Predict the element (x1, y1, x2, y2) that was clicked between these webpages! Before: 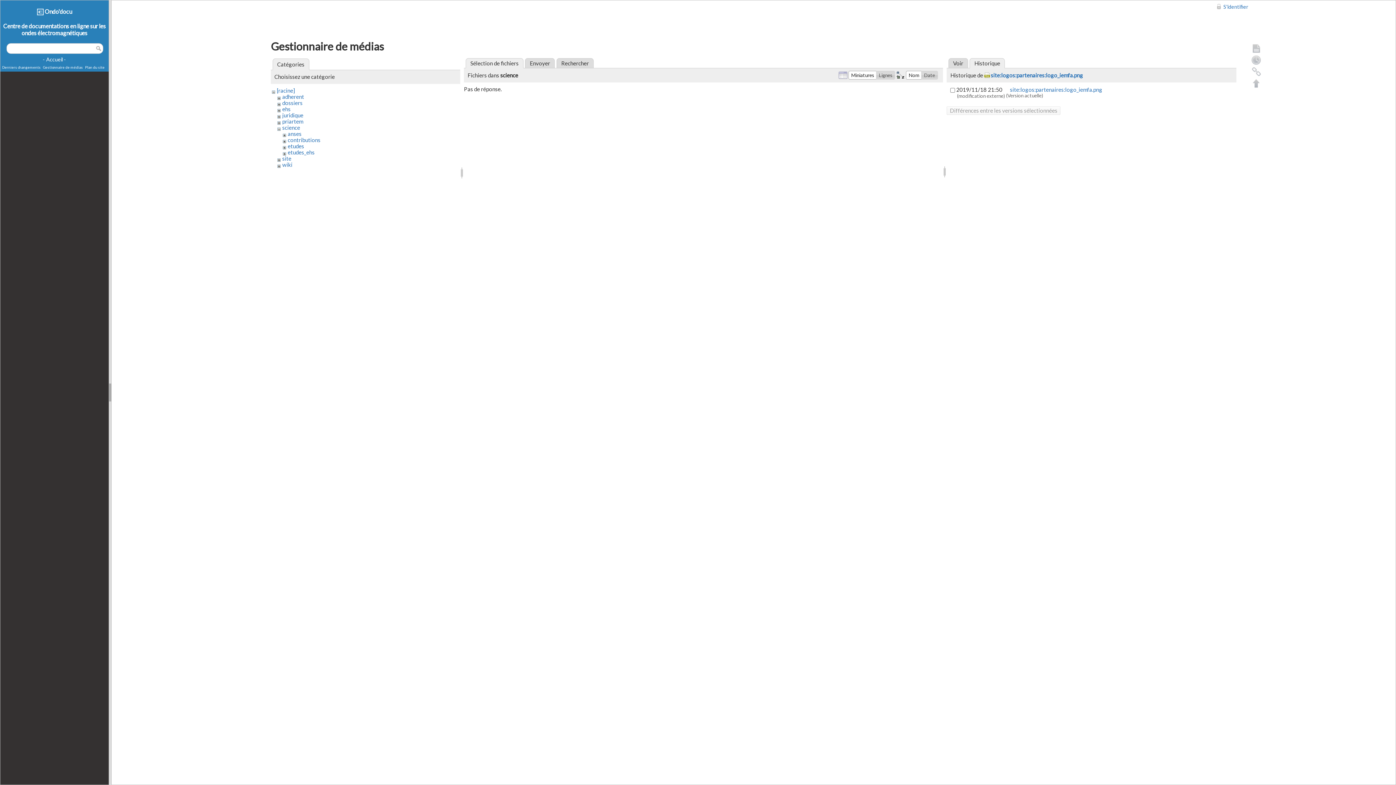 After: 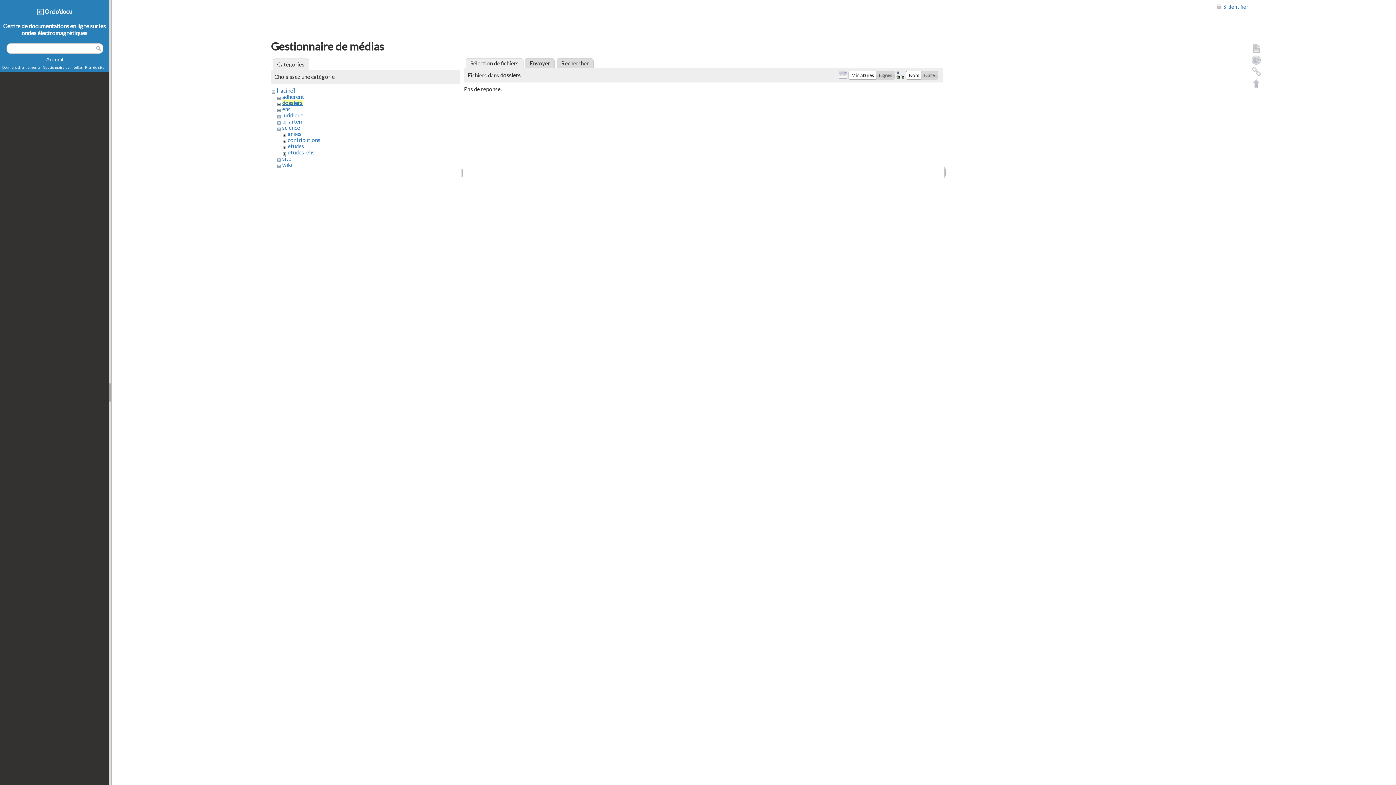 Action: bbox: (282, 99, 302, 106) label: dossiers